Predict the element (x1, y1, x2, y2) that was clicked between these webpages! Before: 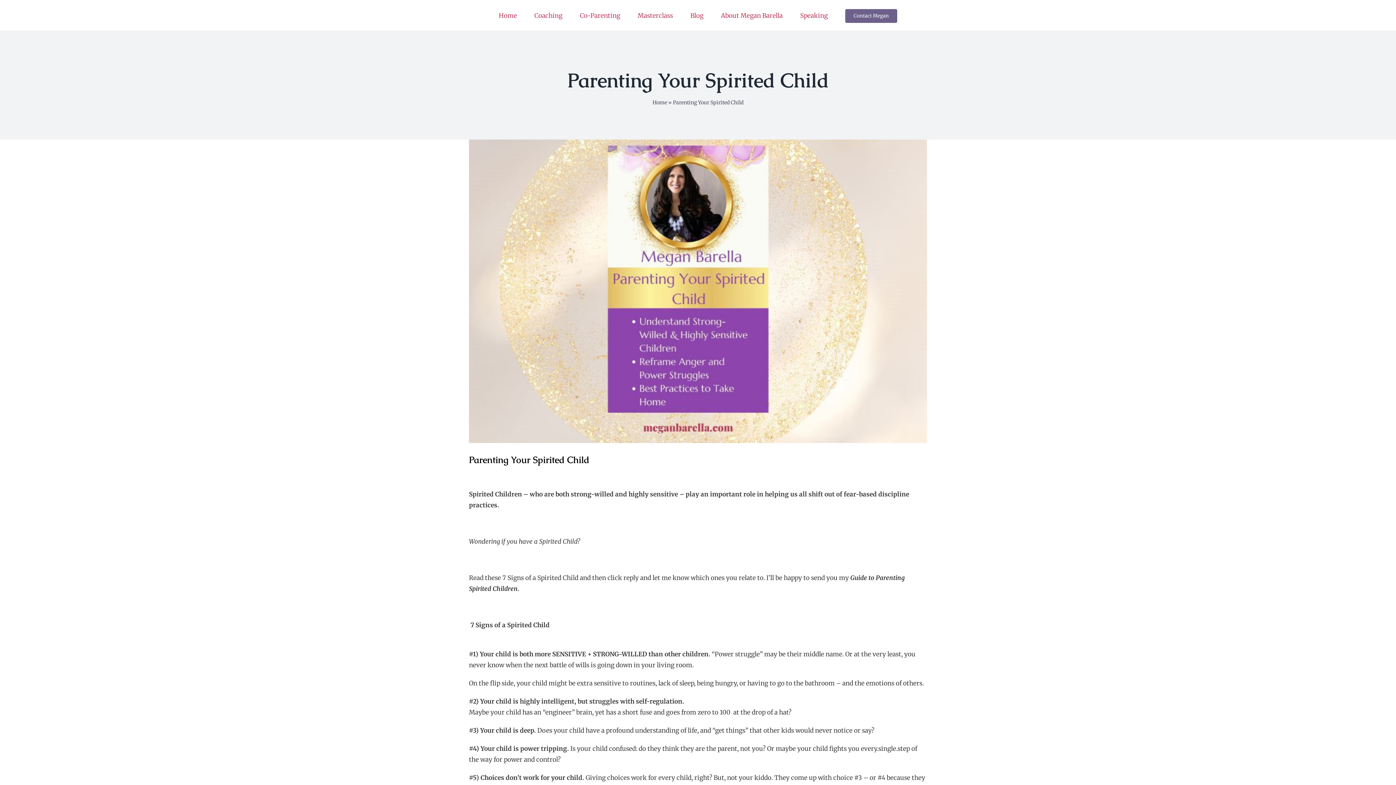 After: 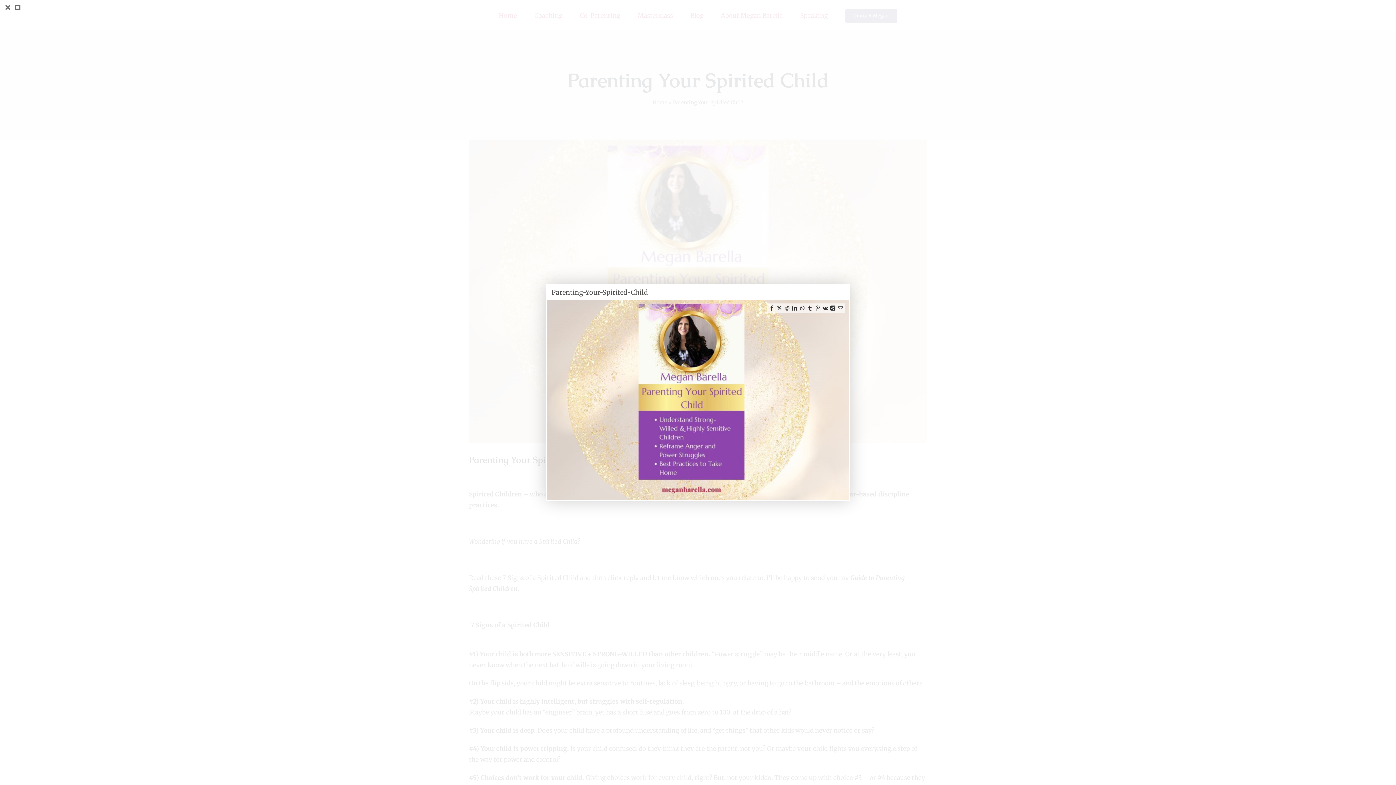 Action: label: Parenting-Your-Spirited-Child bbox: (469, 139, 927, 443)